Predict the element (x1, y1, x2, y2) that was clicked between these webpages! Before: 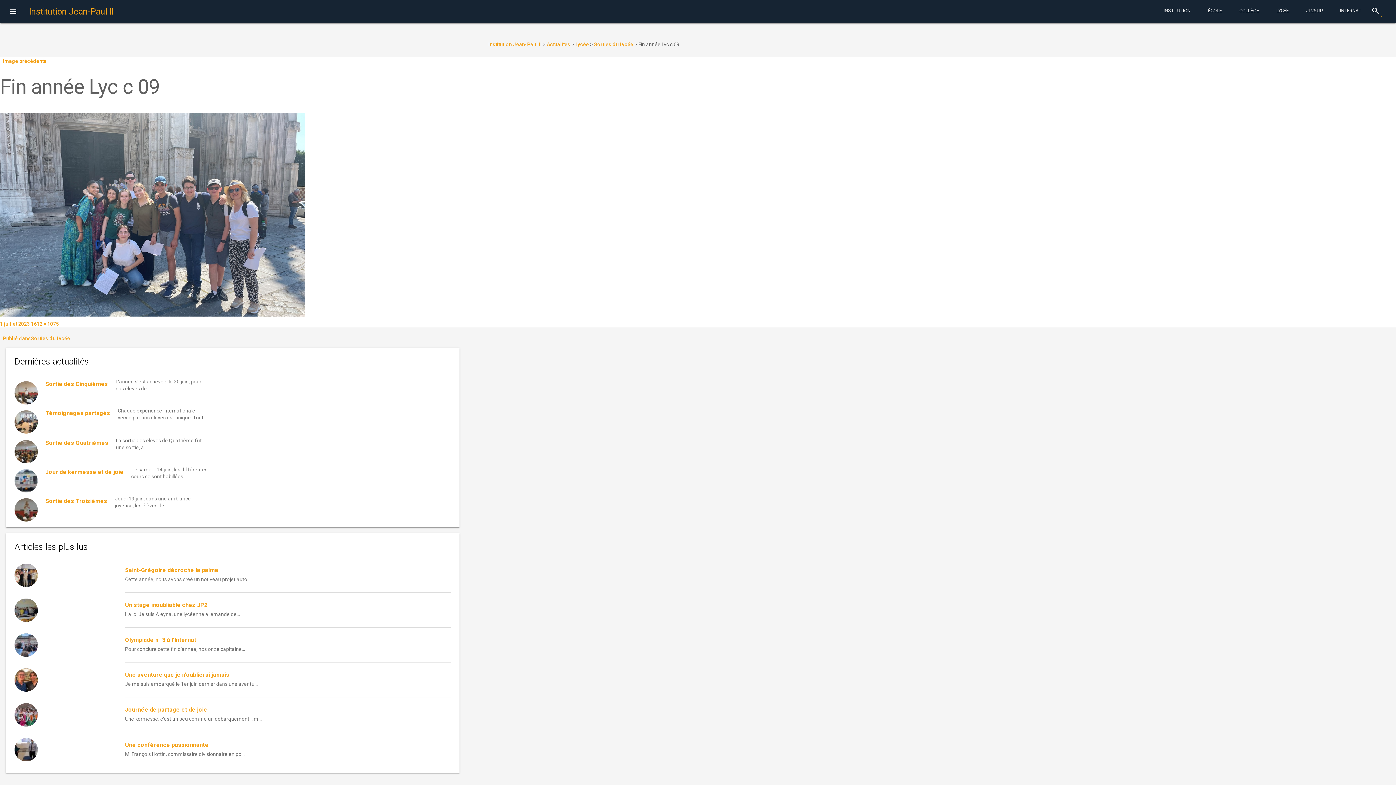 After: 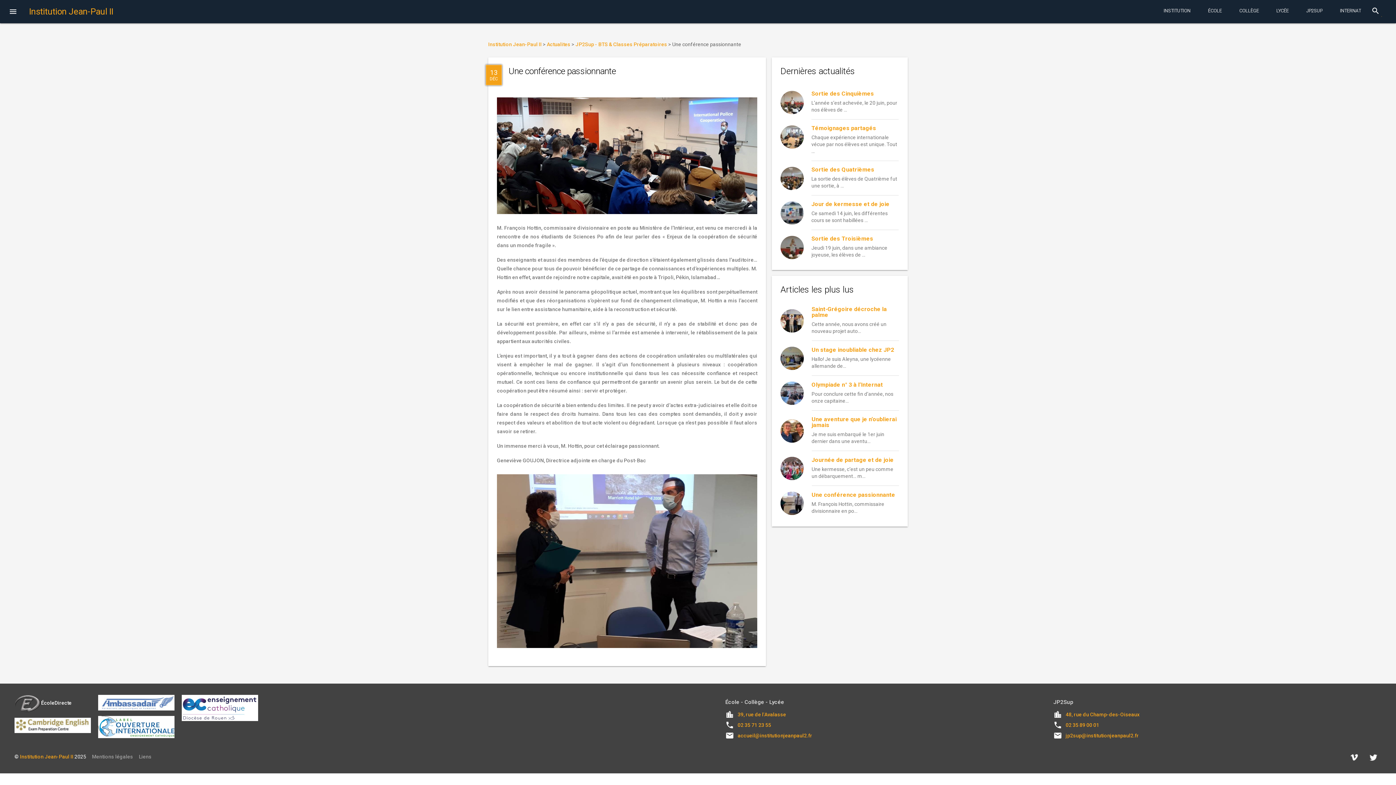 Action: label: Une conférence passionnante

M. François Hottin, commissaire divisionnaire en po... bbox: (125, 742, 450, 758)